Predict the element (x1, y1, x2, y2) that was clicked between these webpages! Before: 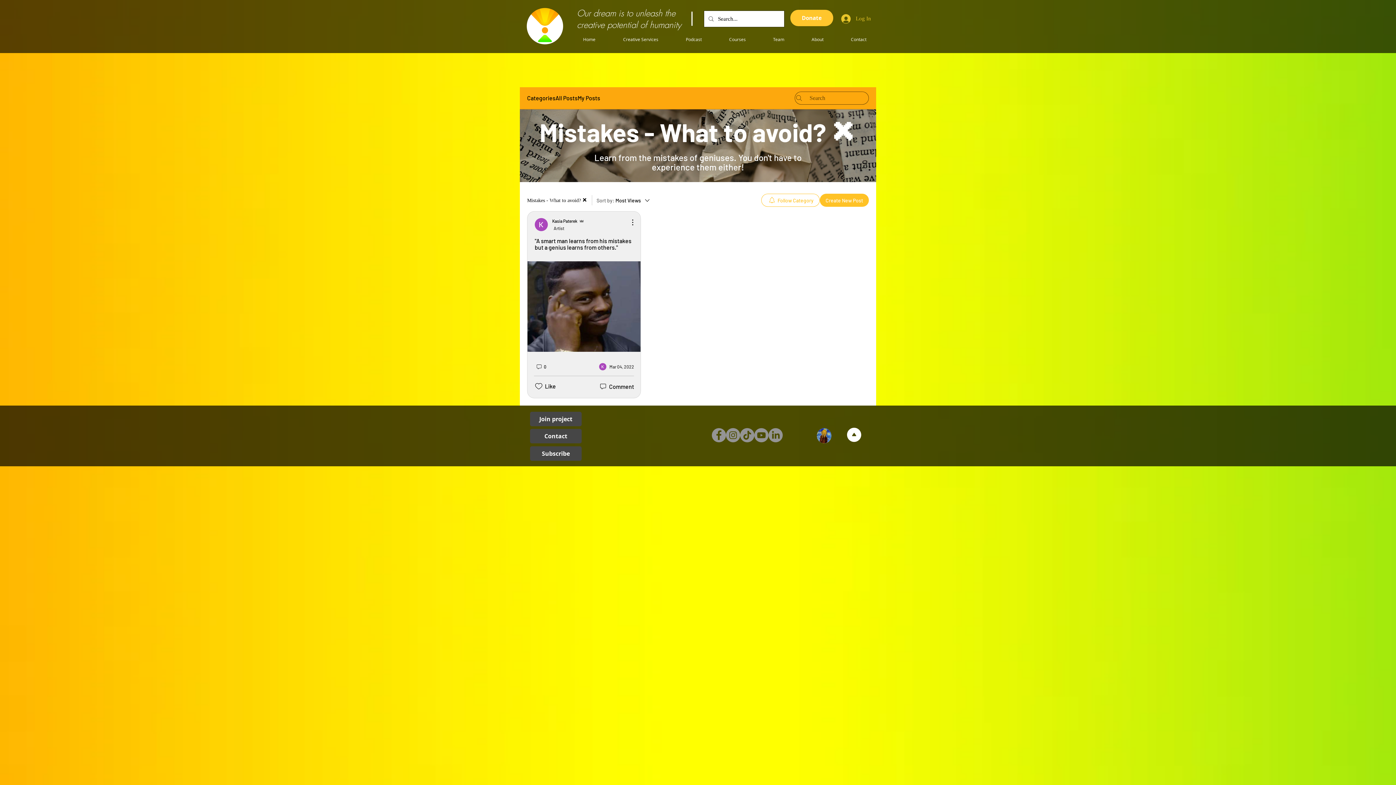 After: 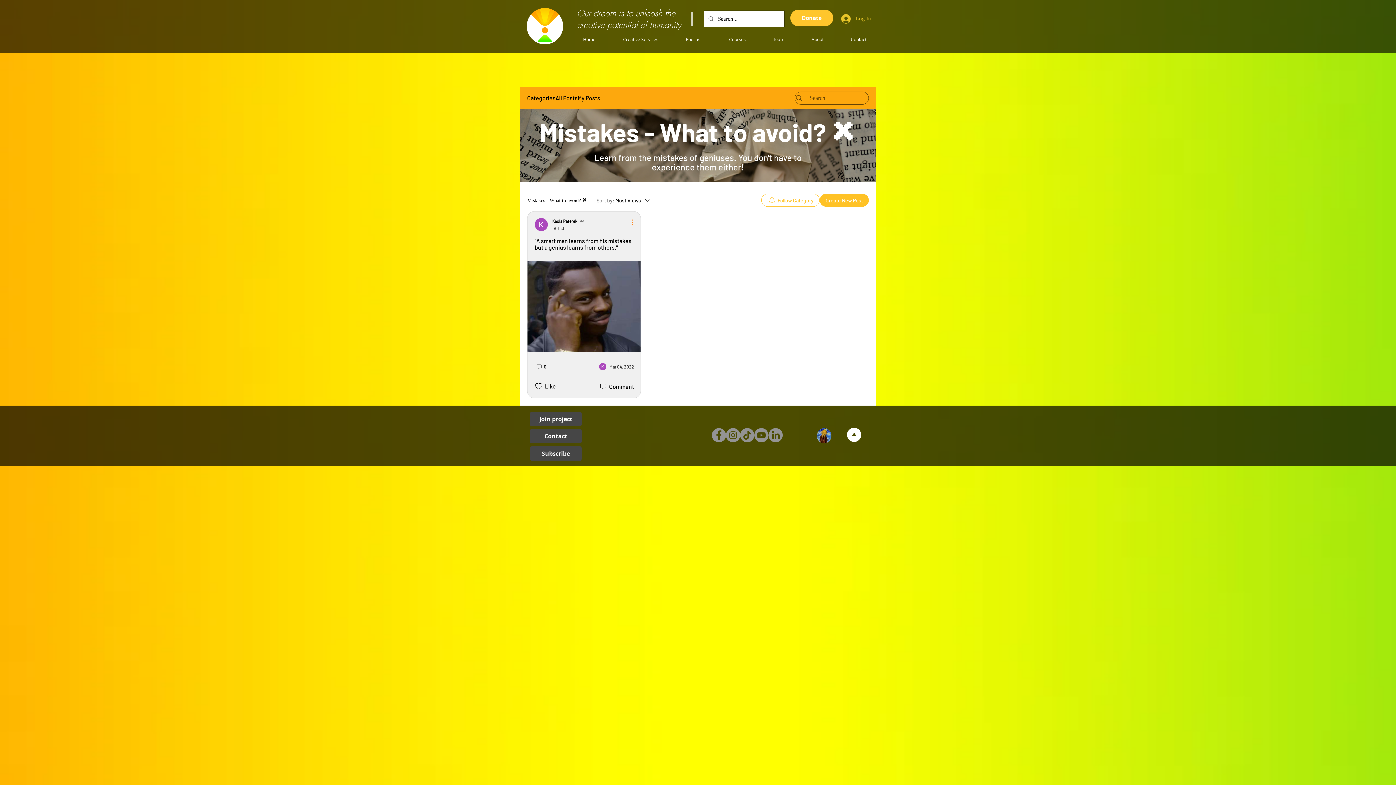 Action: bbox: (624, 218, 633, 226) label: More Actions